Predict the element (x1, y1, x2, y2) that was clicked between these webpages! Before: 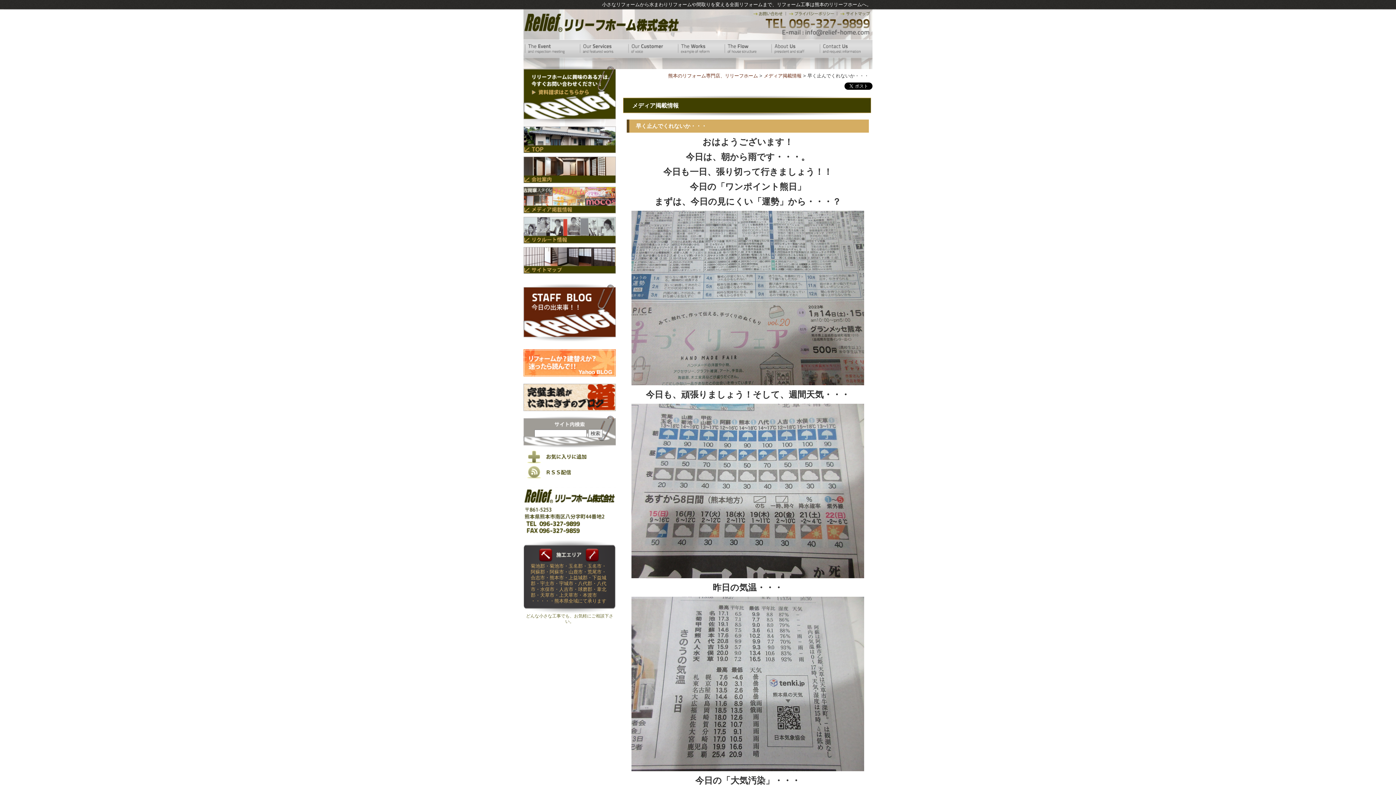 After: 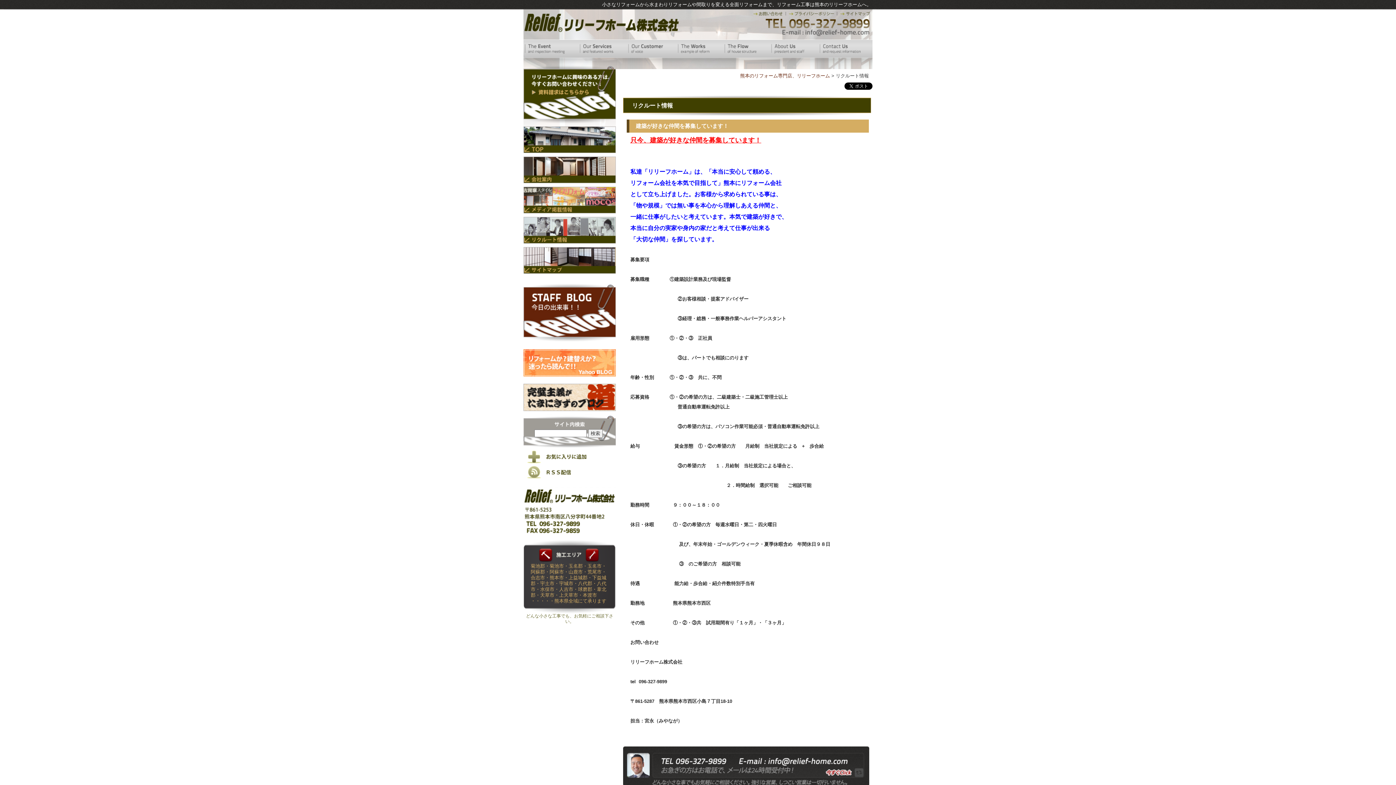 Action: bbox: (523, 237, 616, 243)